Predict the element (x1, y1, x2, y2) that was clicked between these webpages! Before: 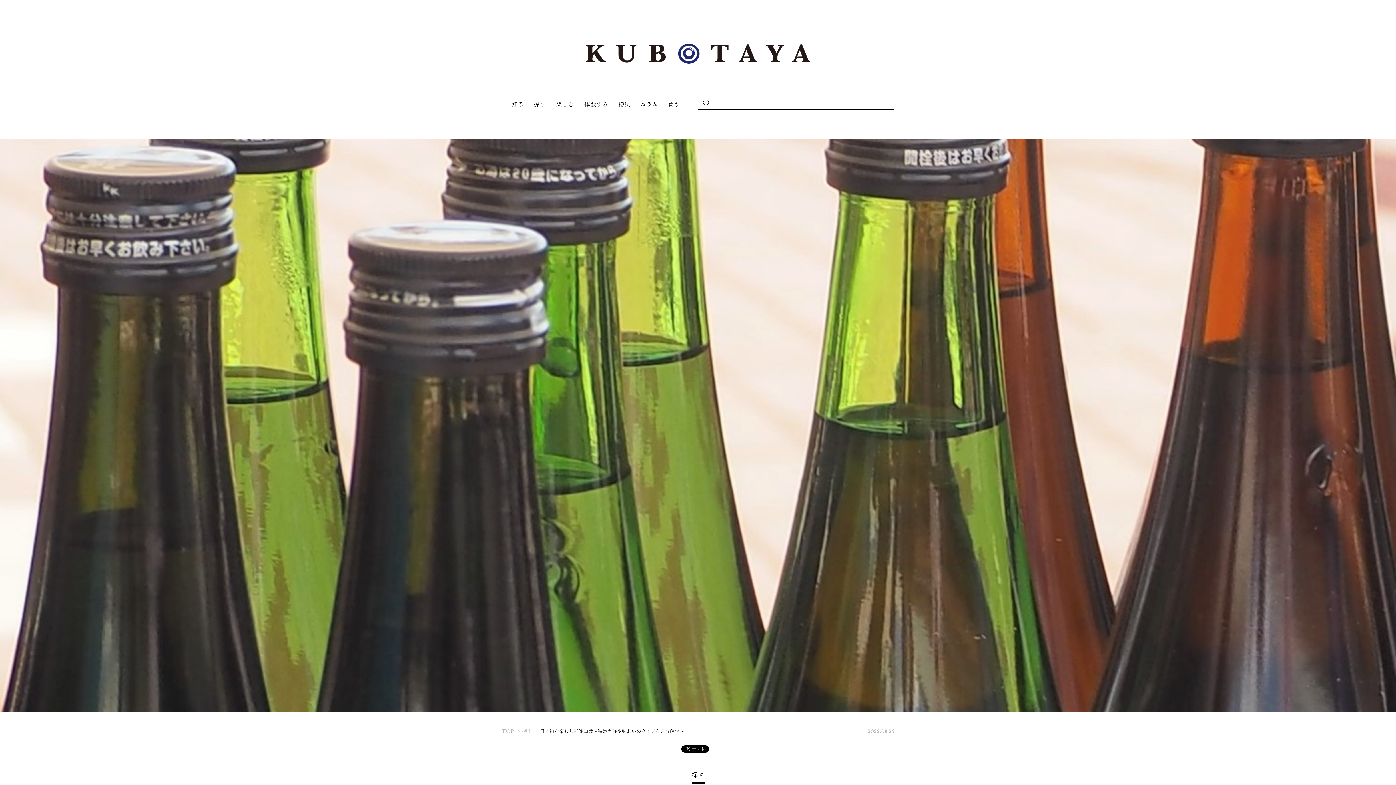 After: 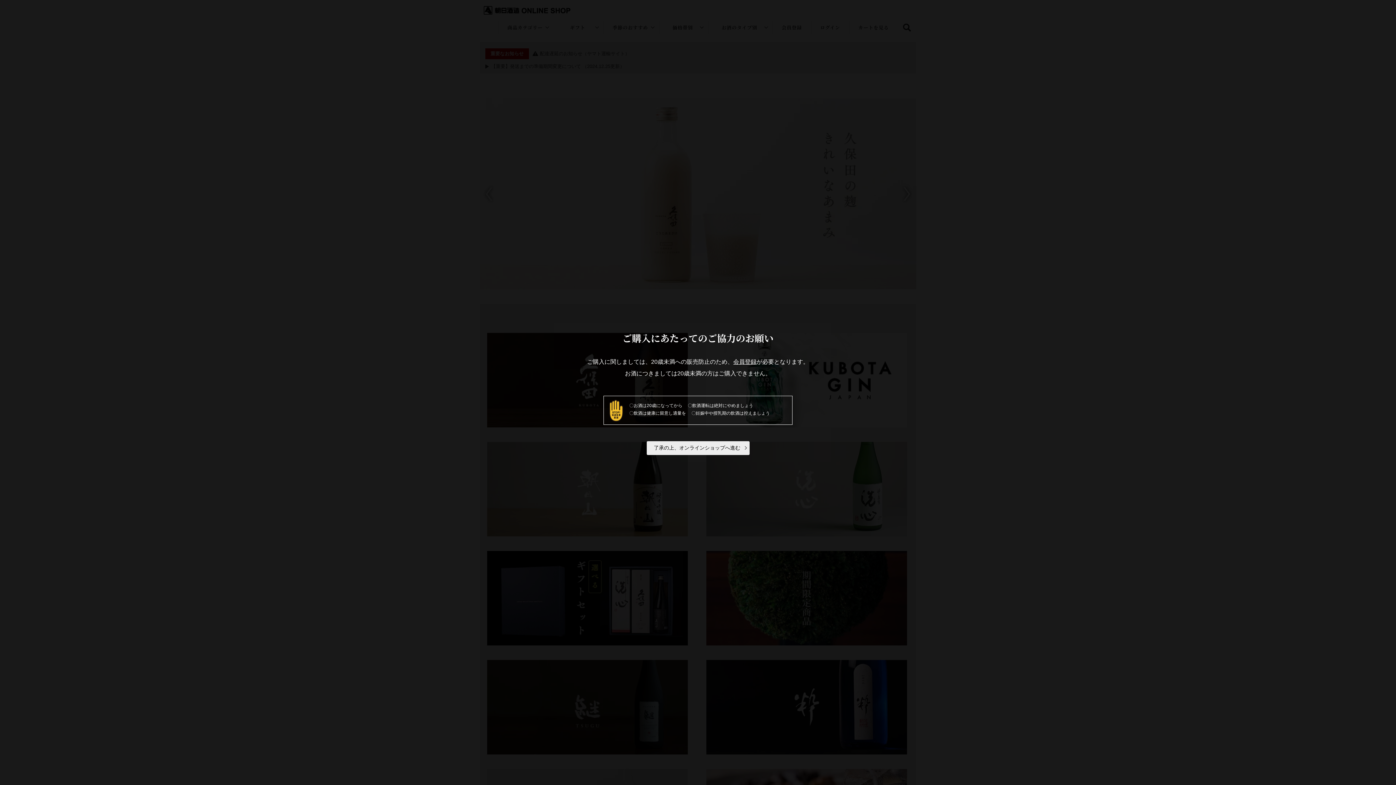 Action: bbox: (668, 100, 680, 107) label: 買う